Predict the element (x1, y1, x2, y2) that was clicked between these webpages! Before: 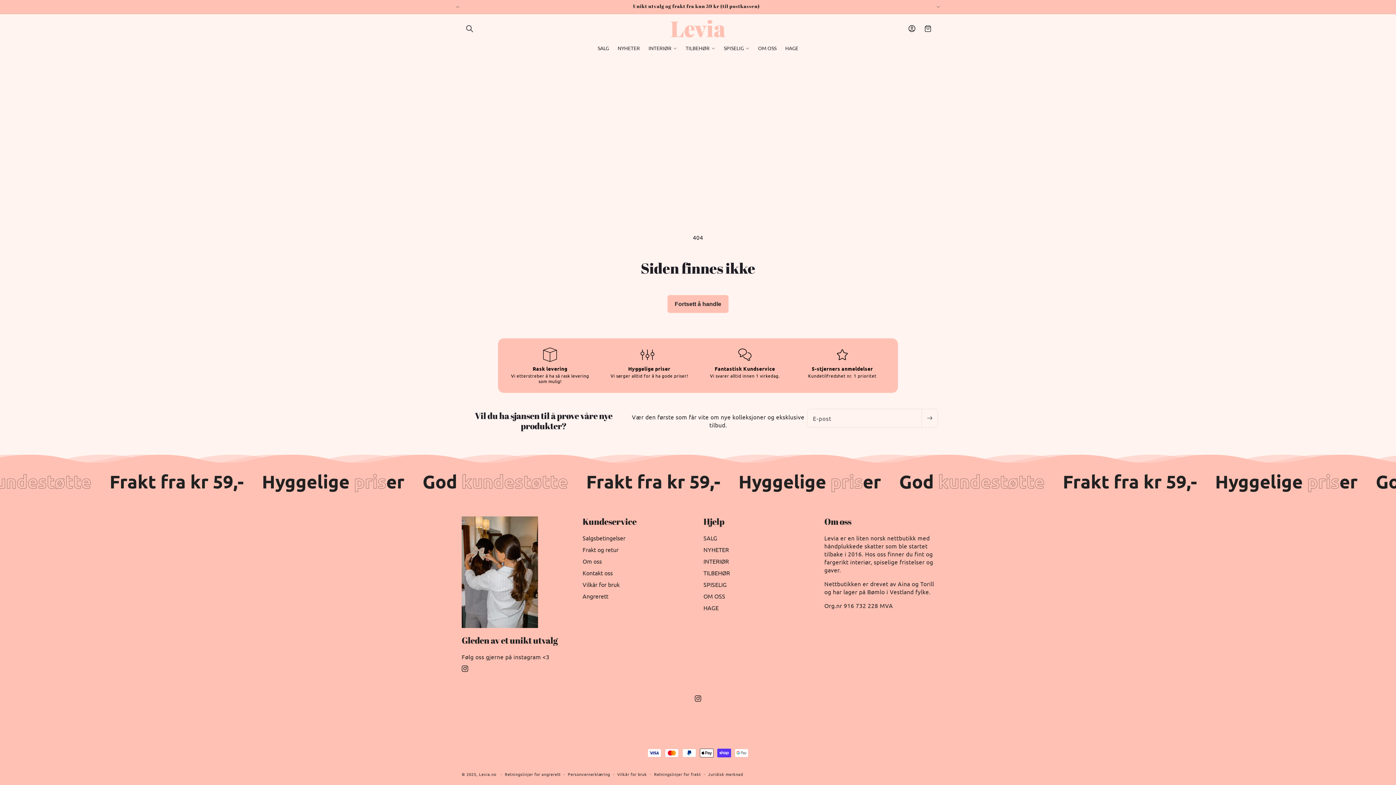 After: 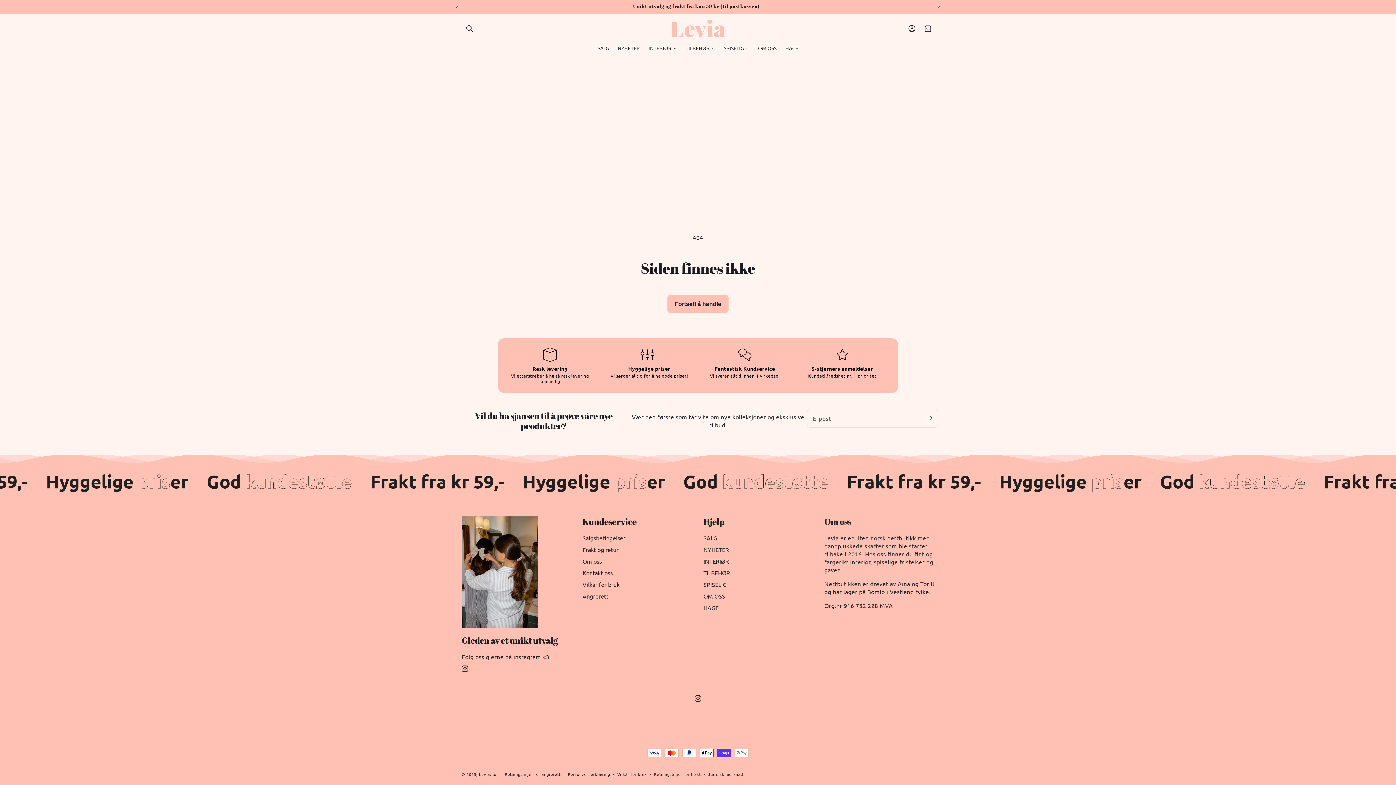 Action: bbox: (582, 516, 692, 526) label: Kundeservice